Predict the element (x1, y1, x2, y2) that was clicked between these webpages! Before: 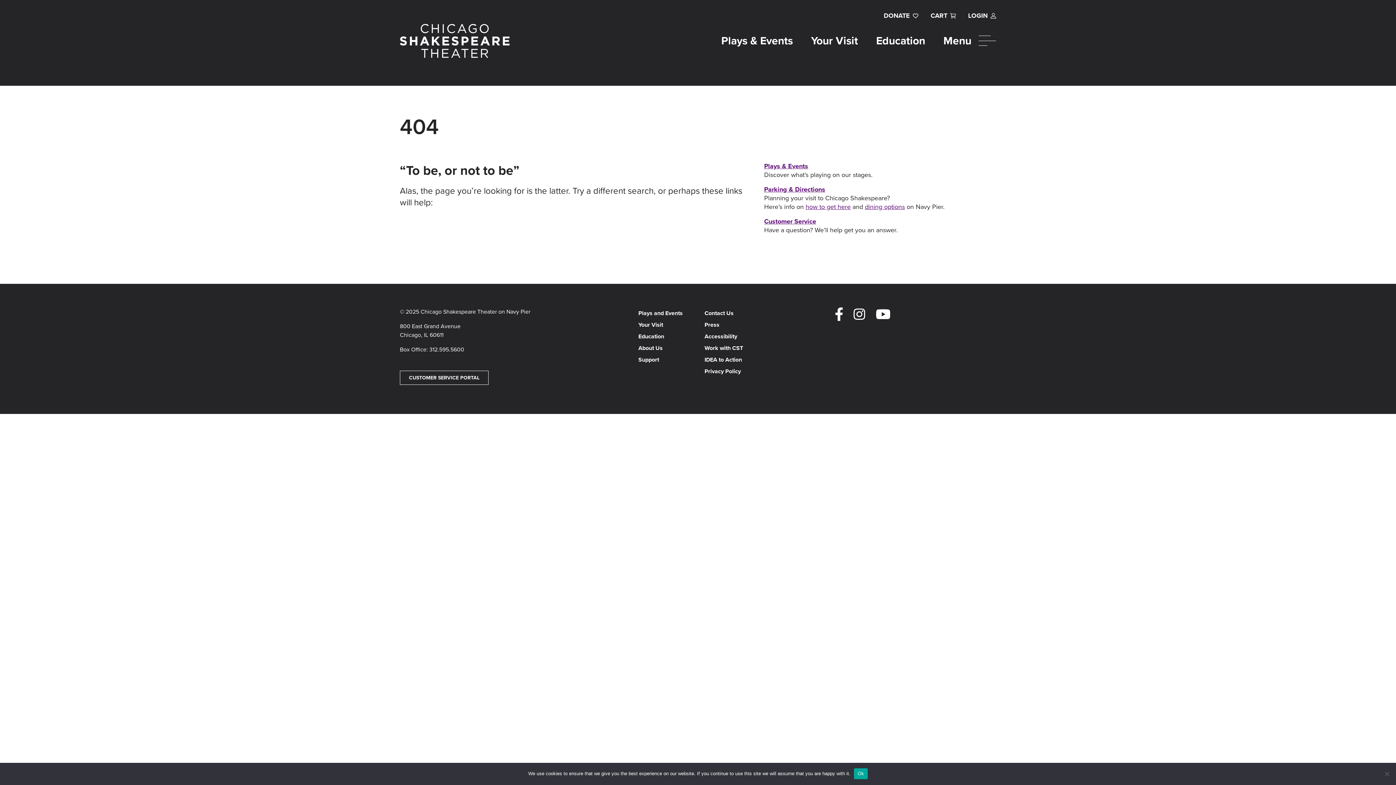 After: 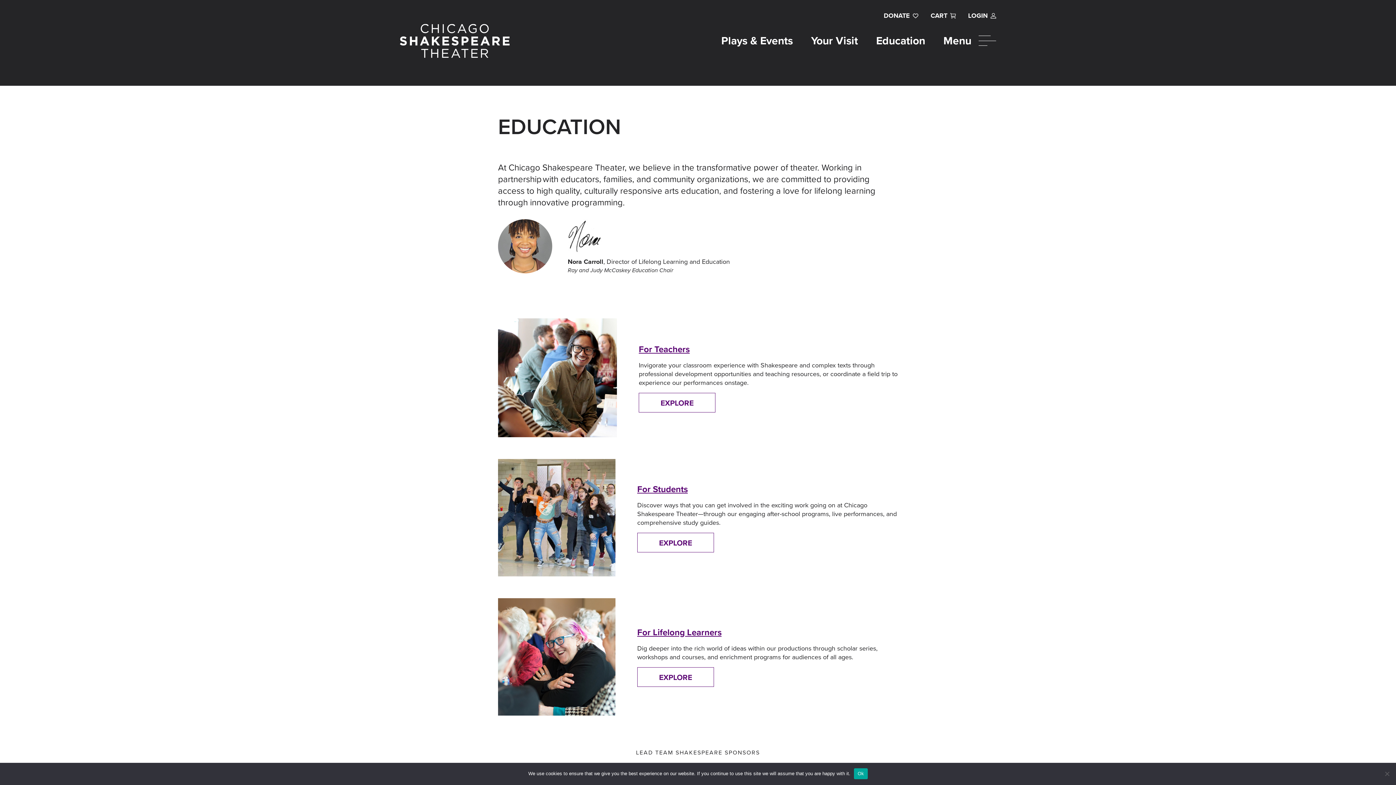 Action: label: Education bbox: (638, 332, 664, 340)